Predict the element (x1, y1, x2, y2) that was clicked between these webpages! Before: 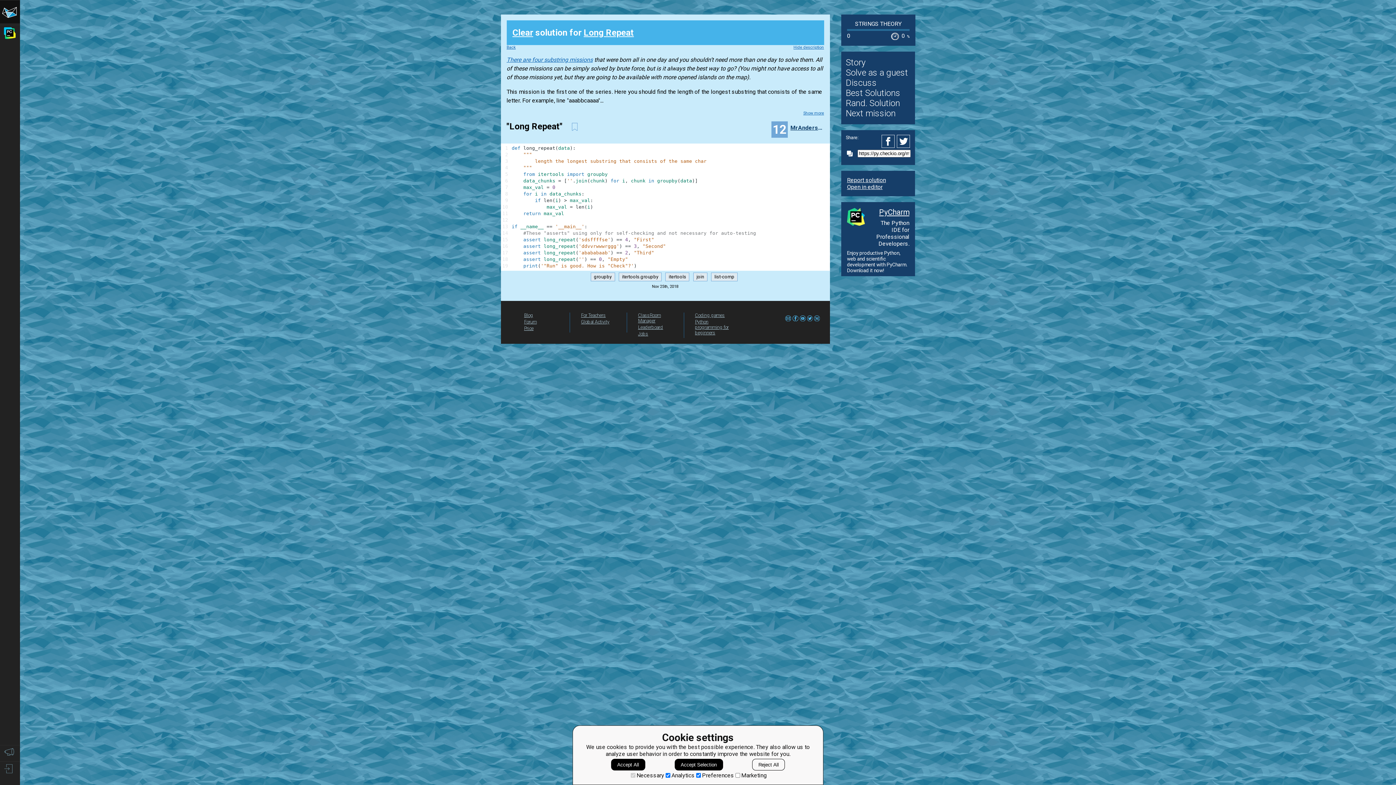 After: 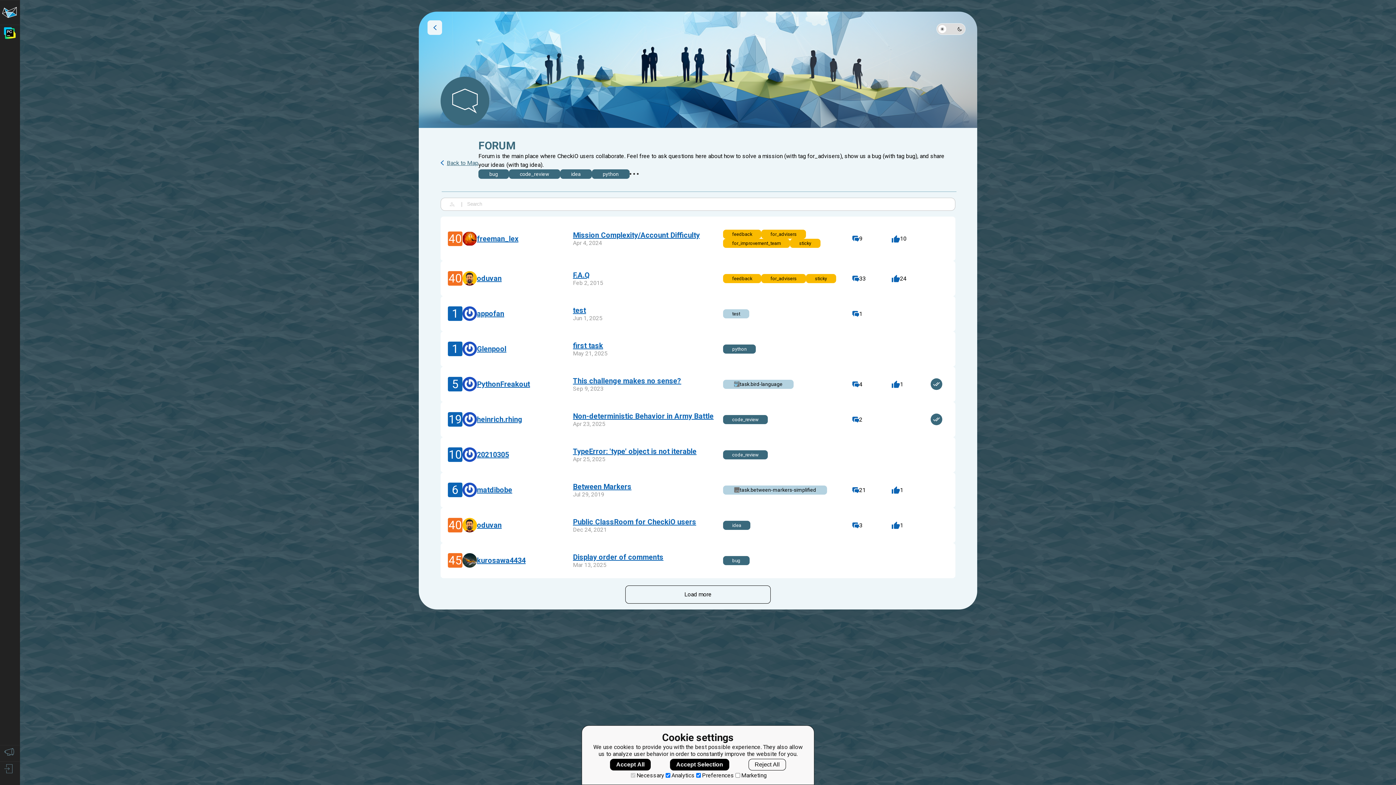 Action: bbox: (524, 319, 536, 324) label: Forum